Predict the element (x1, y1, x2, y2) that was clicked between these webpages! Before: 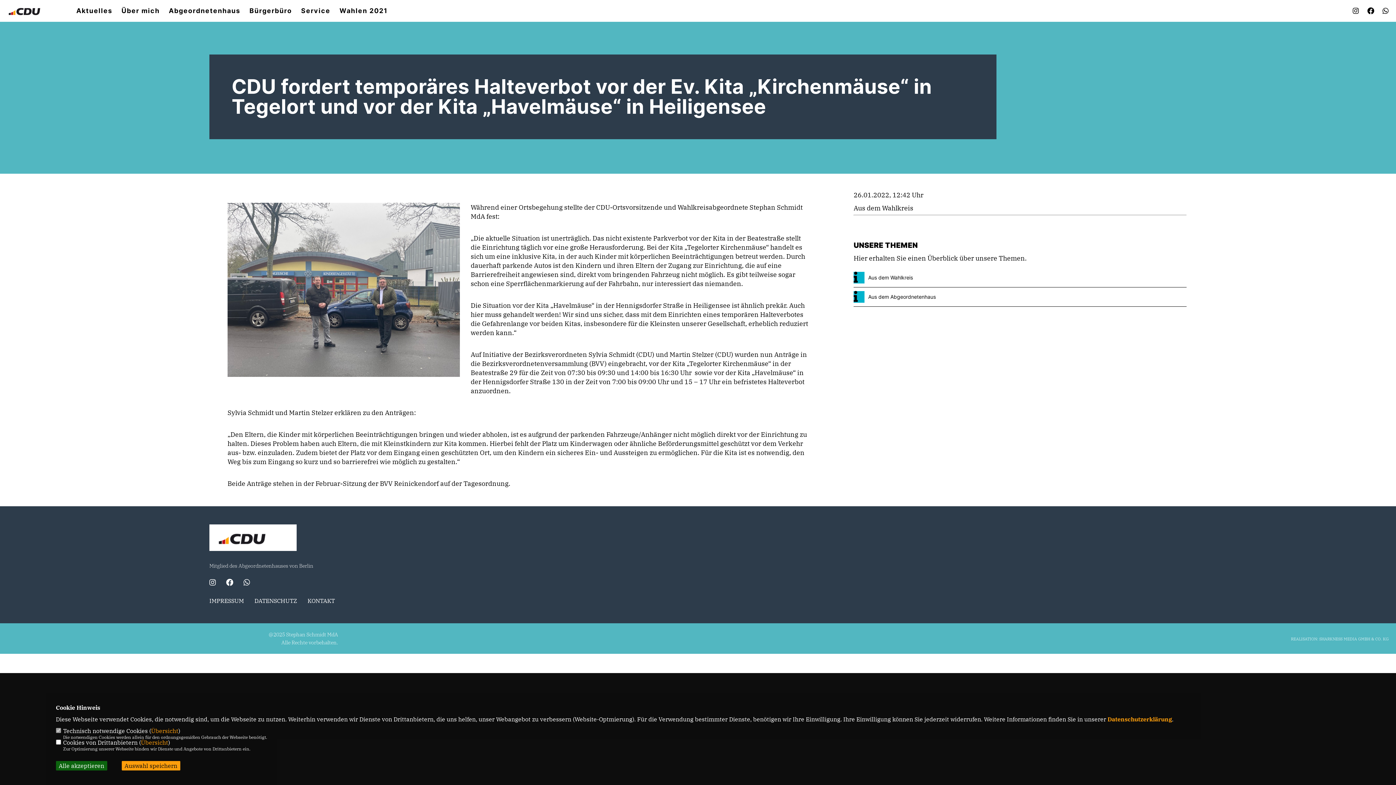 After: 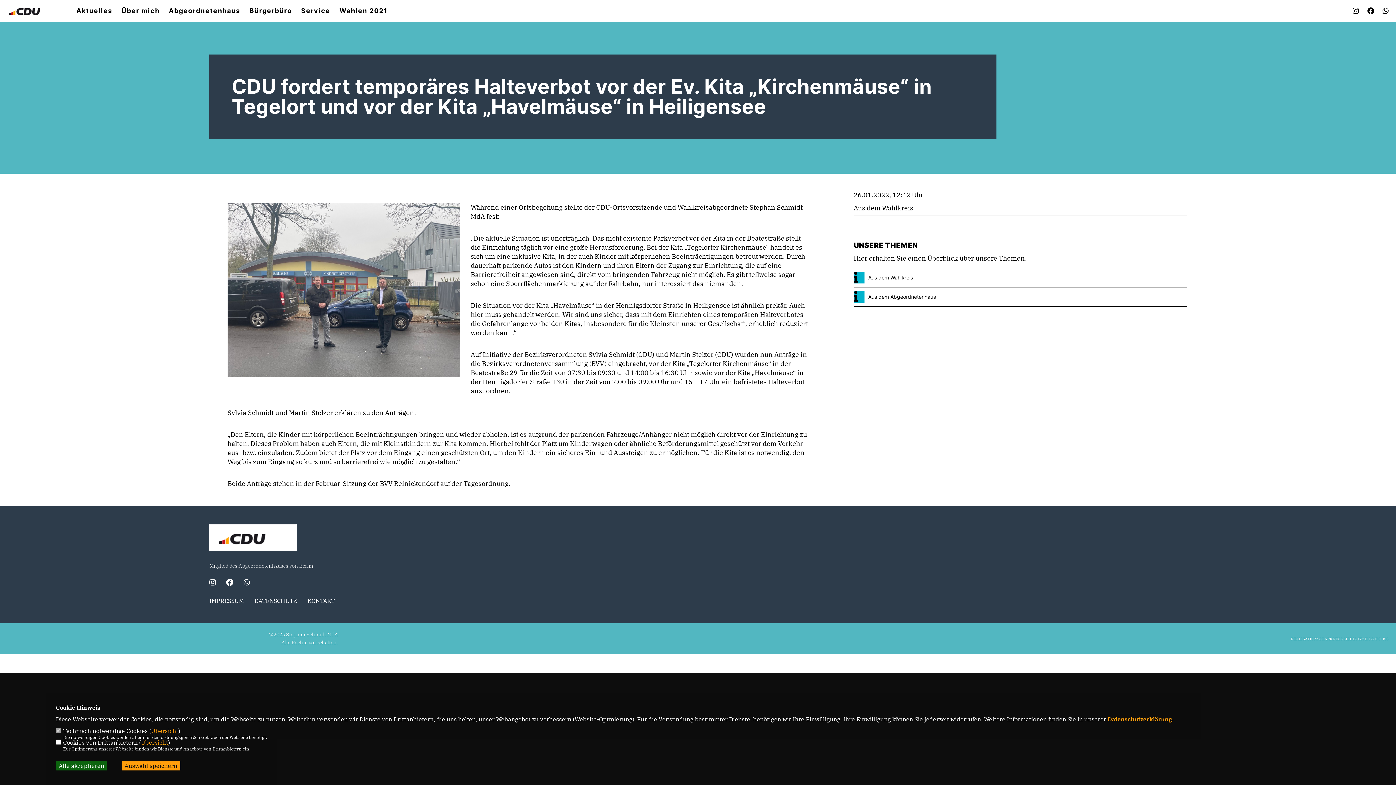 Action: bbox: (1367, 9, 1374, 14)